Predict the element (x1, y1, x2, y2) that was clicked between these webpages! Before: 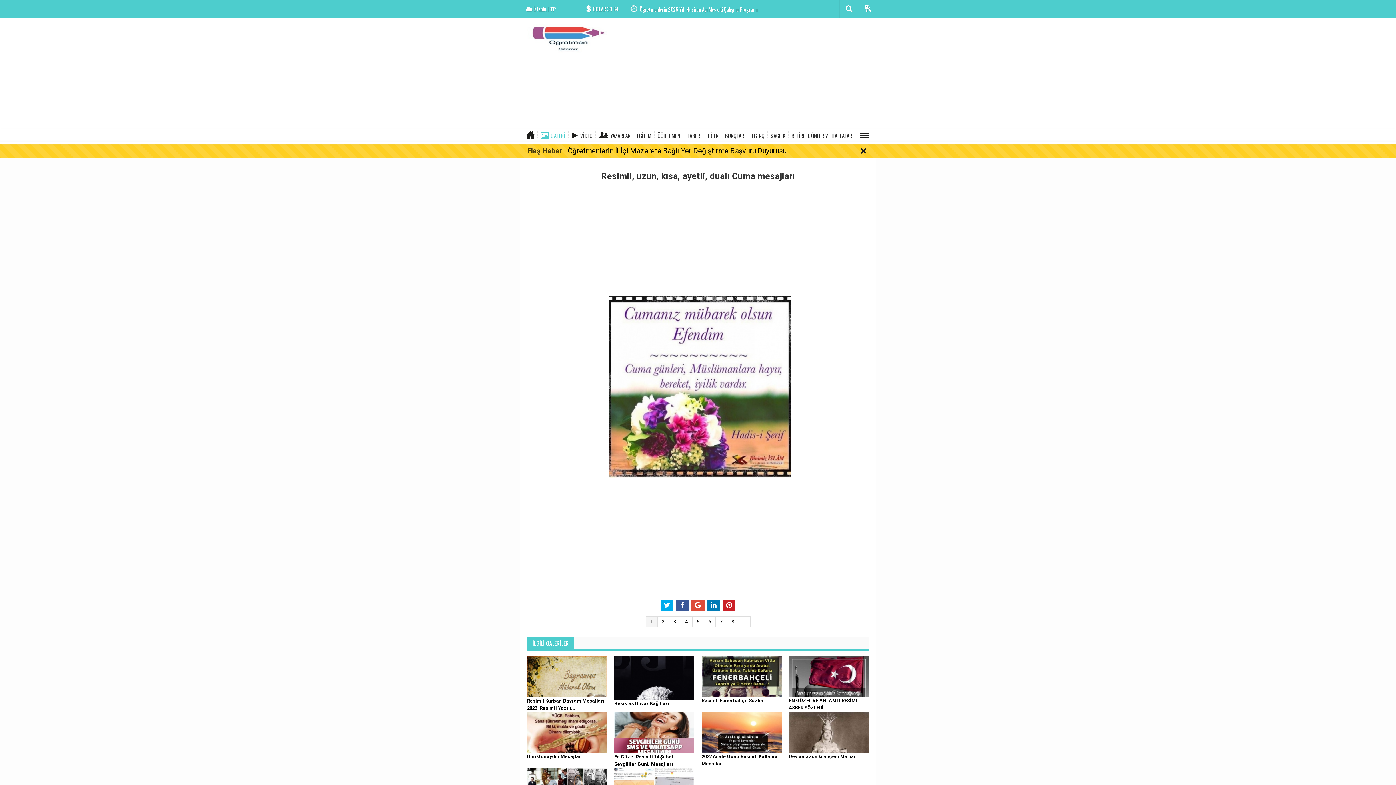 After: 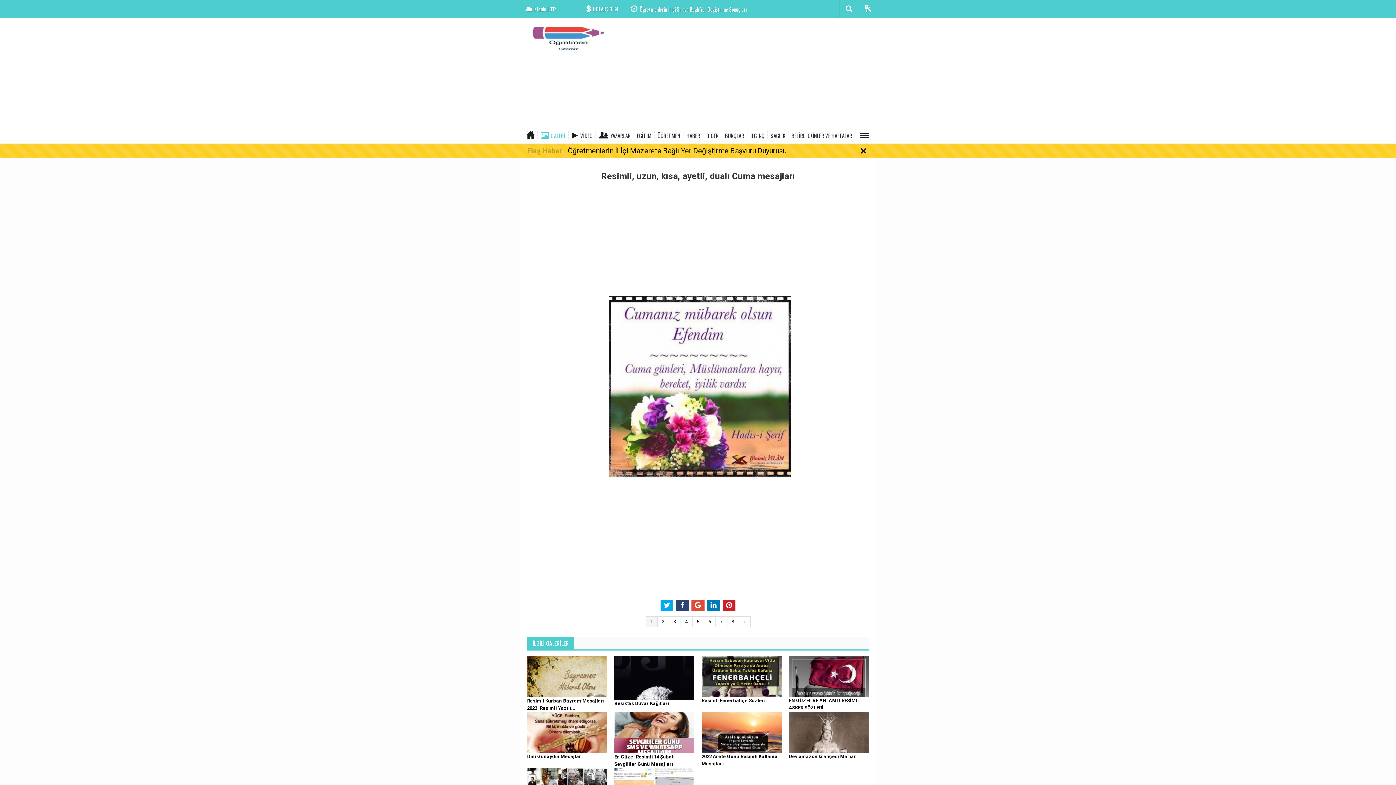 Action: bbox: (676, 599, 688, 611)